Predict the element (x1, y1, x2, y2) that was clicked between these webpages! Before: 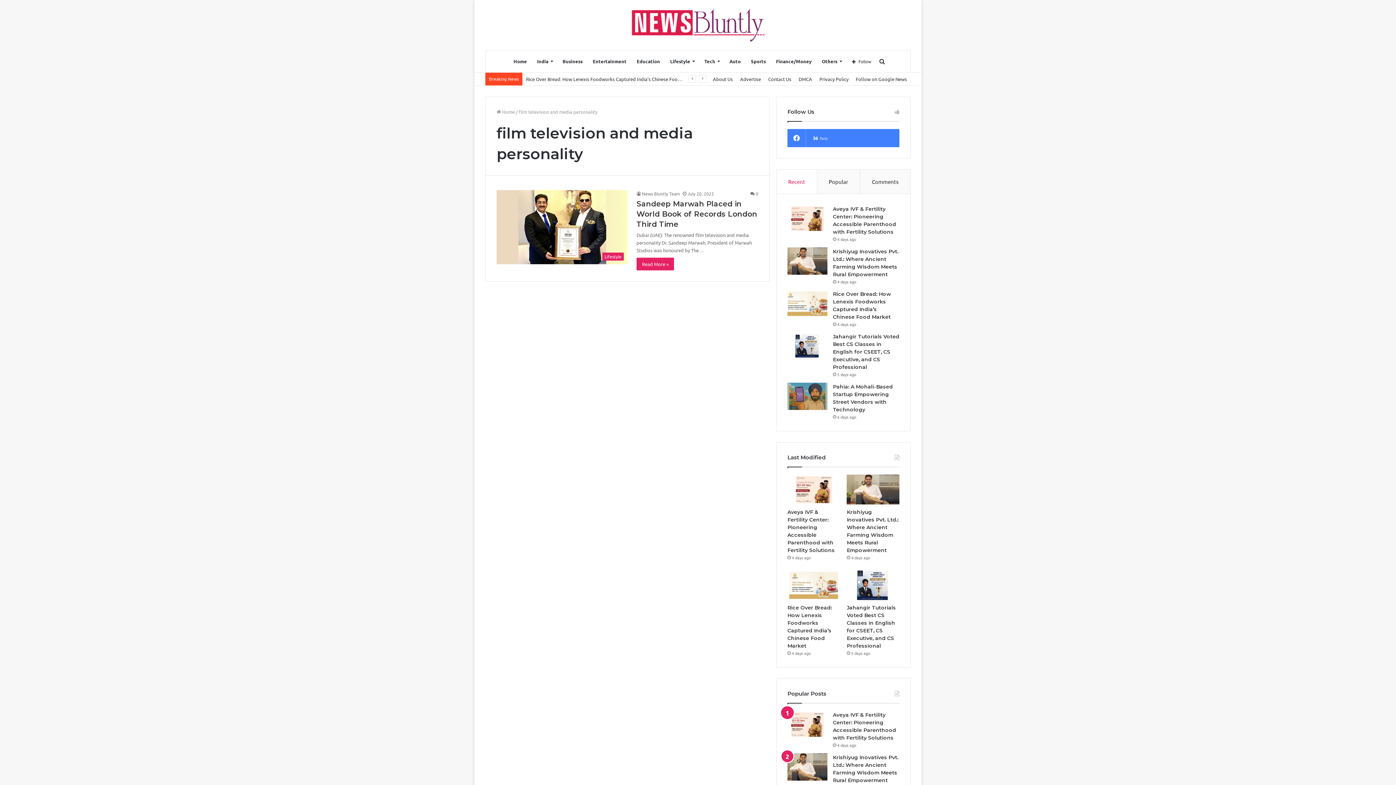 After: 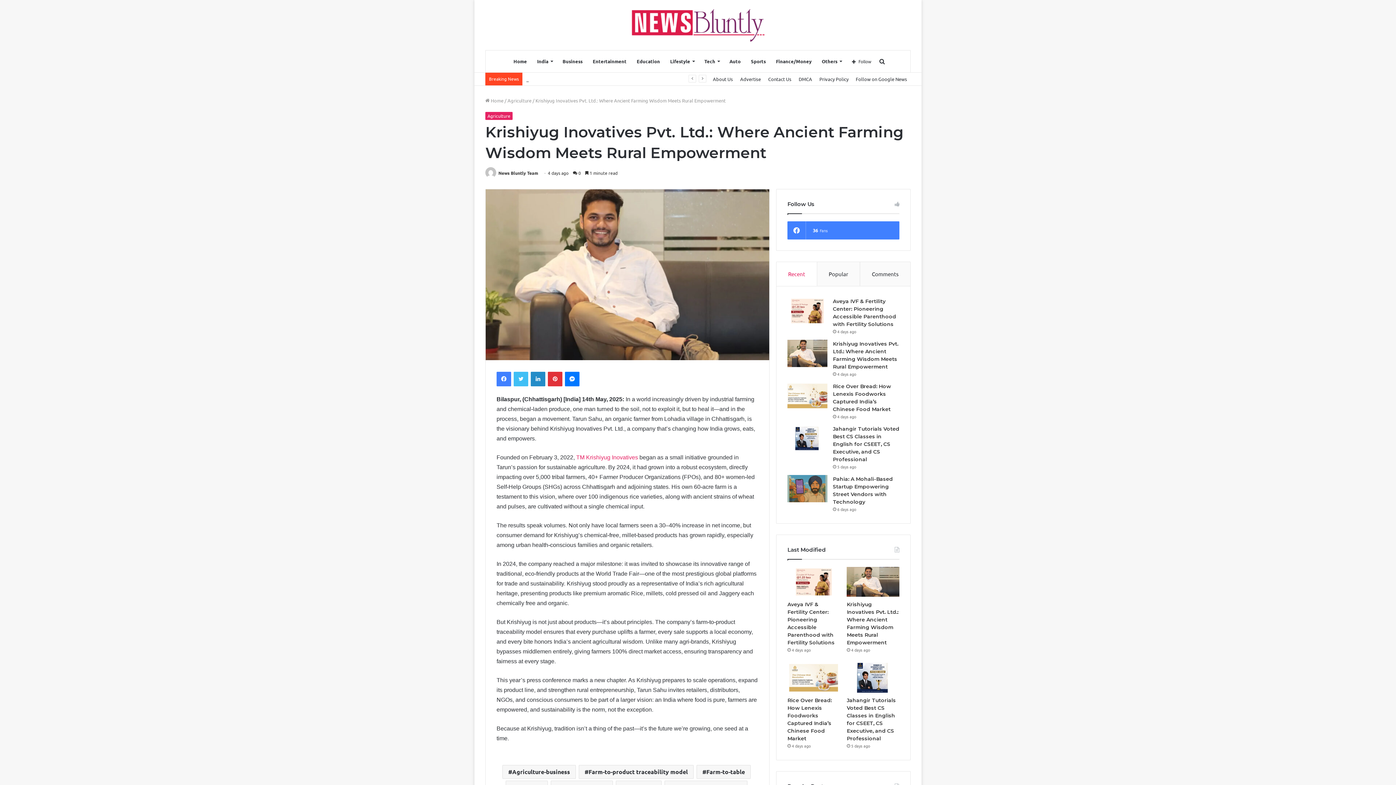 Action: label: Krishiyug Inovatives Pvt. Ltd.: Where Ancient Farming Wisdom Meets Rural Empowerment bbox: (787, 247, 827, 274)